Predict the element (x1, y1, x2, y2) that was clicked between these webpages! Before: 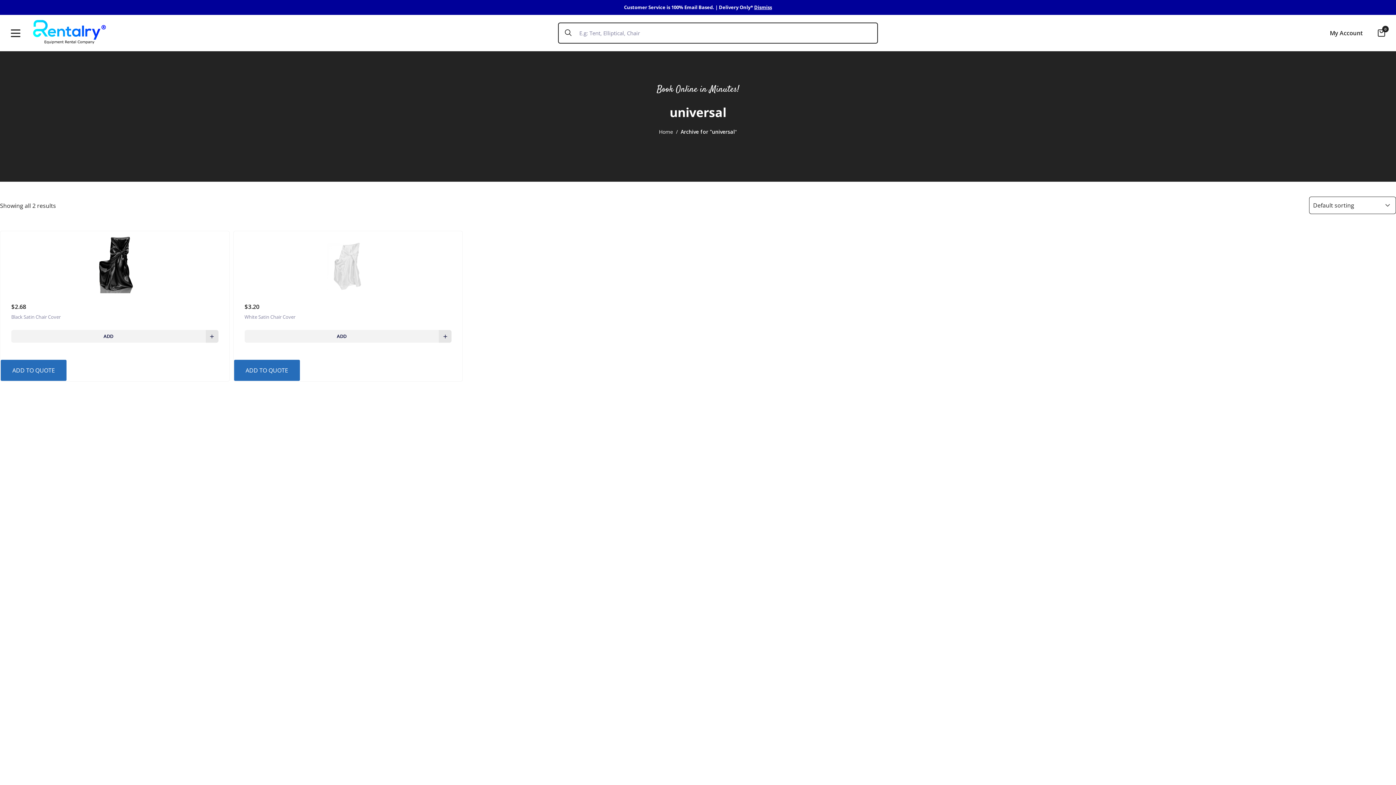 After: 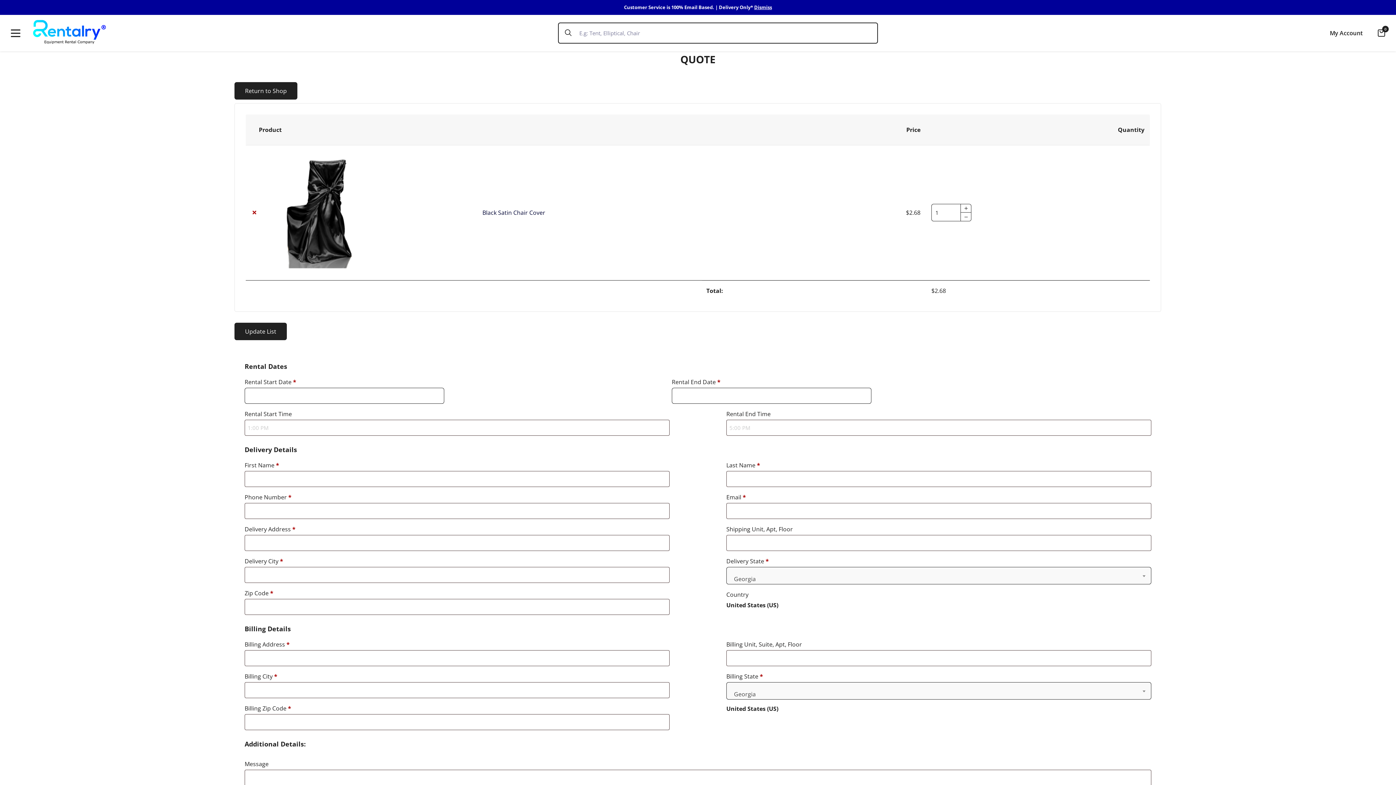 Action: bbox: (0, 359, 66, 381) label: ADD TO QUOTE